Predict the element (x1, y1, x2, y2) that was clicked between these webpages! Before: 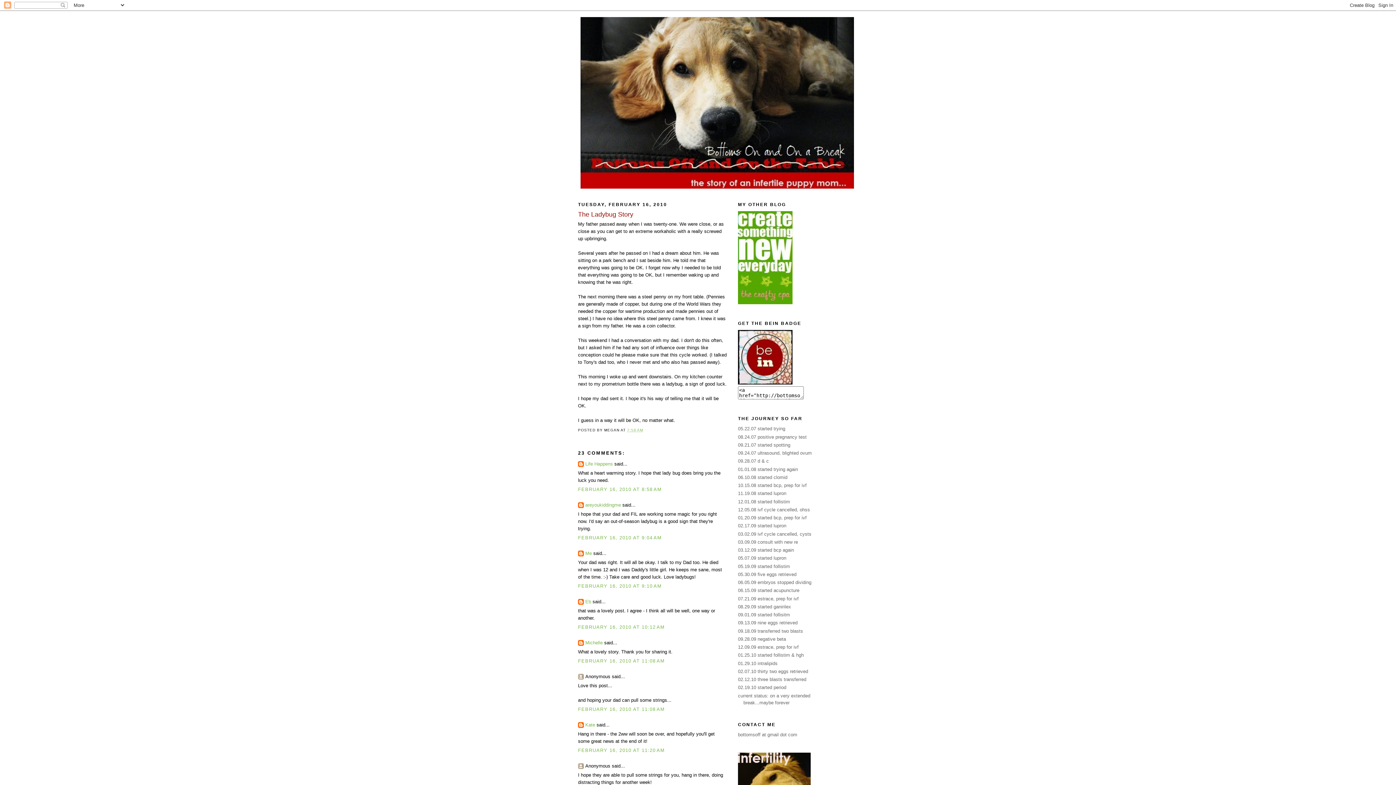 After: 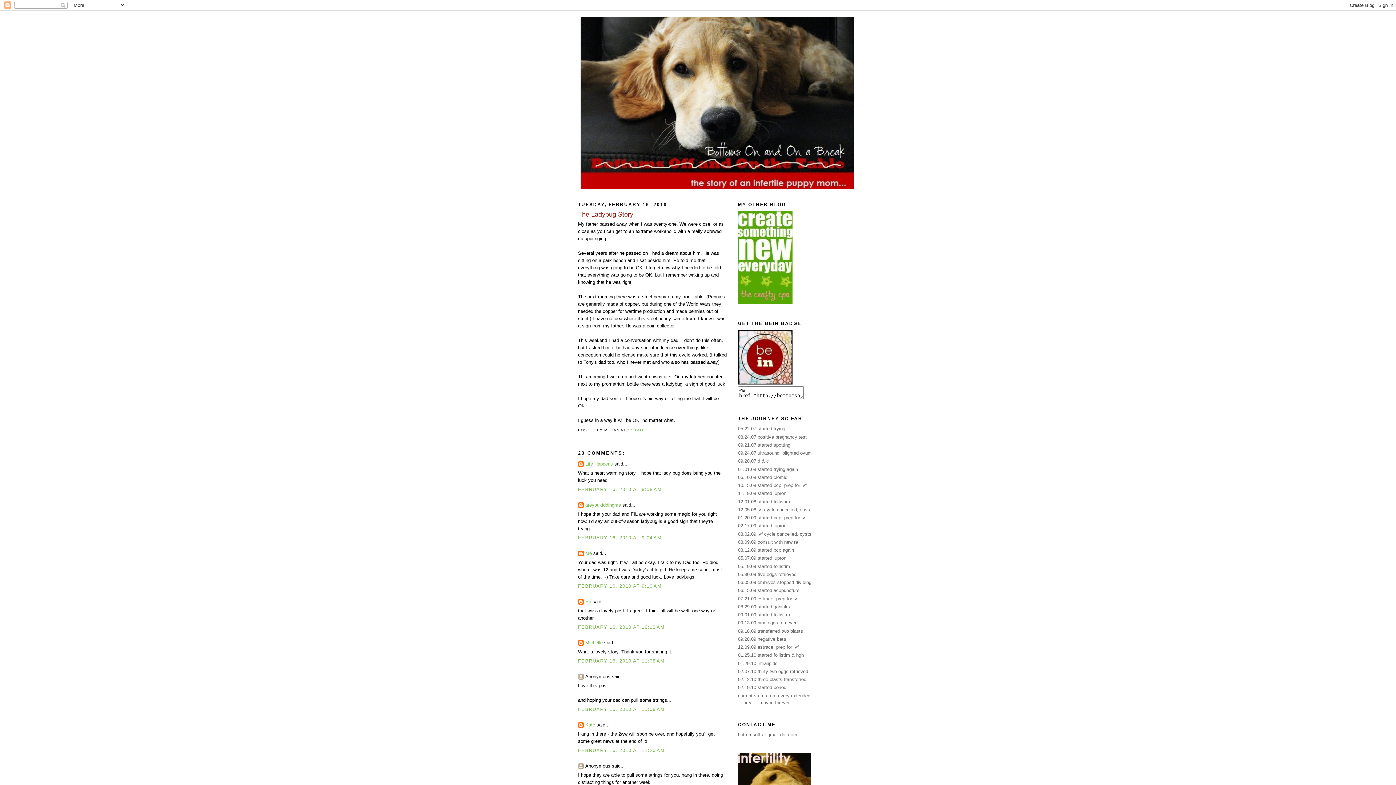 Action: bbox: (738, 380, 792, 385)